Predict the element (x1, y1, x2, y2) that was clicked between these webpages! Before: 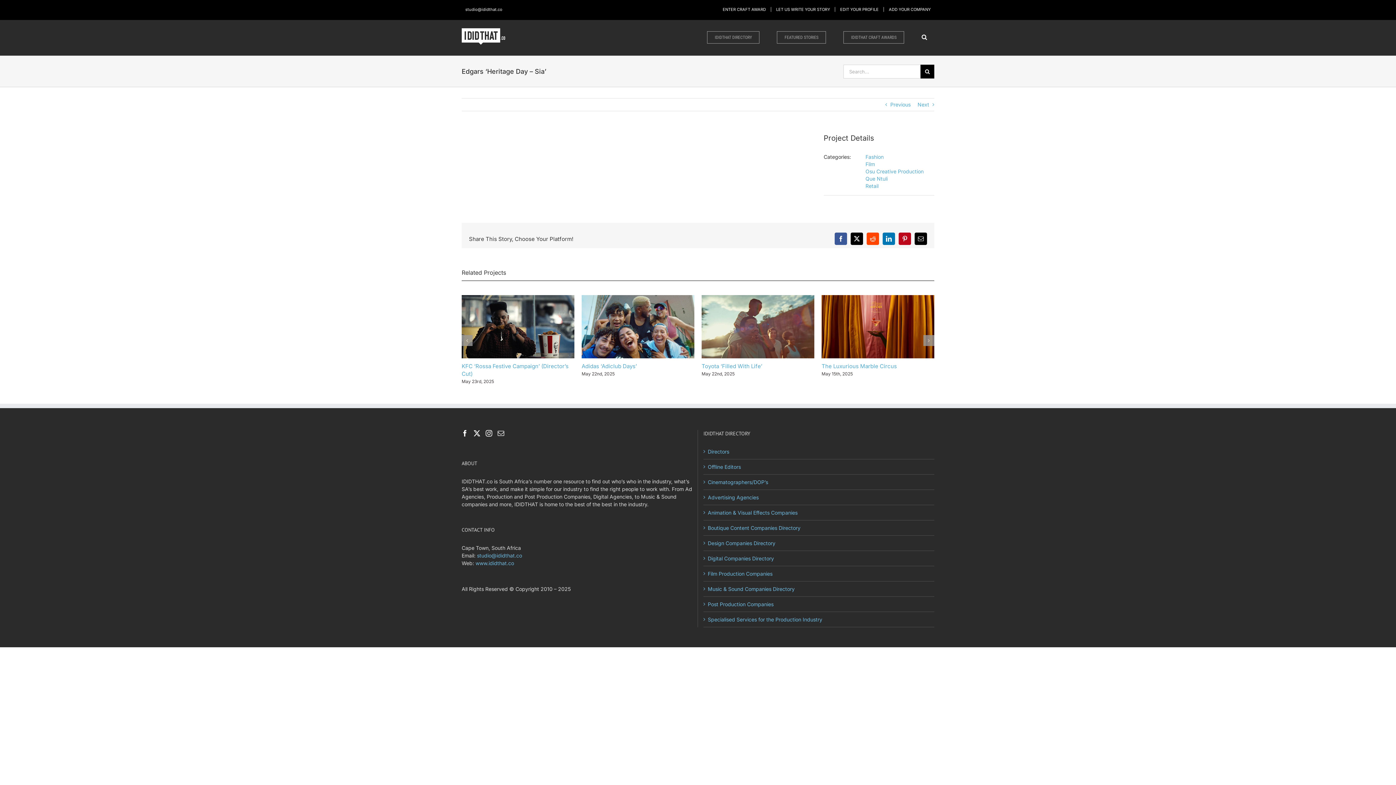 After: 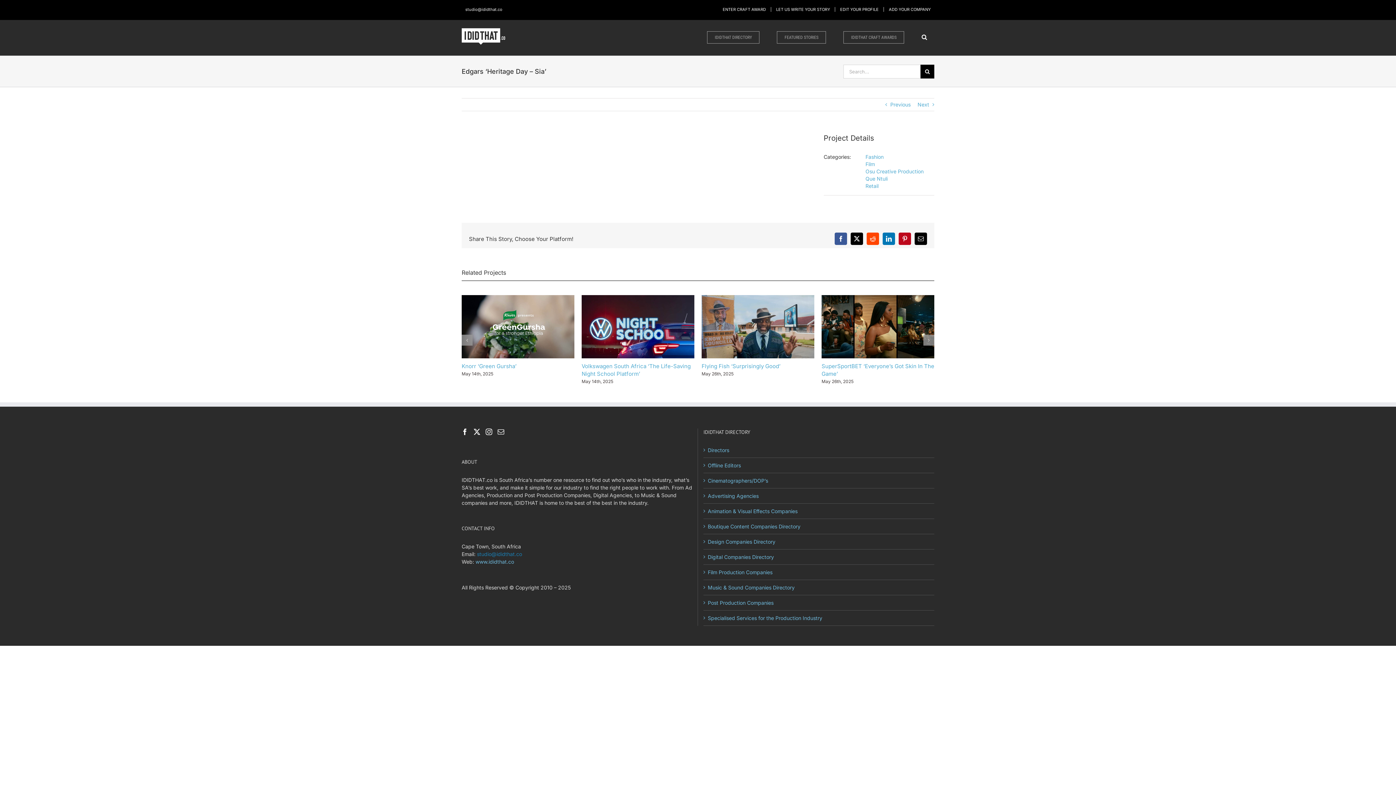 Action: label: studio@ididthat.co bbox: (477, 551, 522, 557)